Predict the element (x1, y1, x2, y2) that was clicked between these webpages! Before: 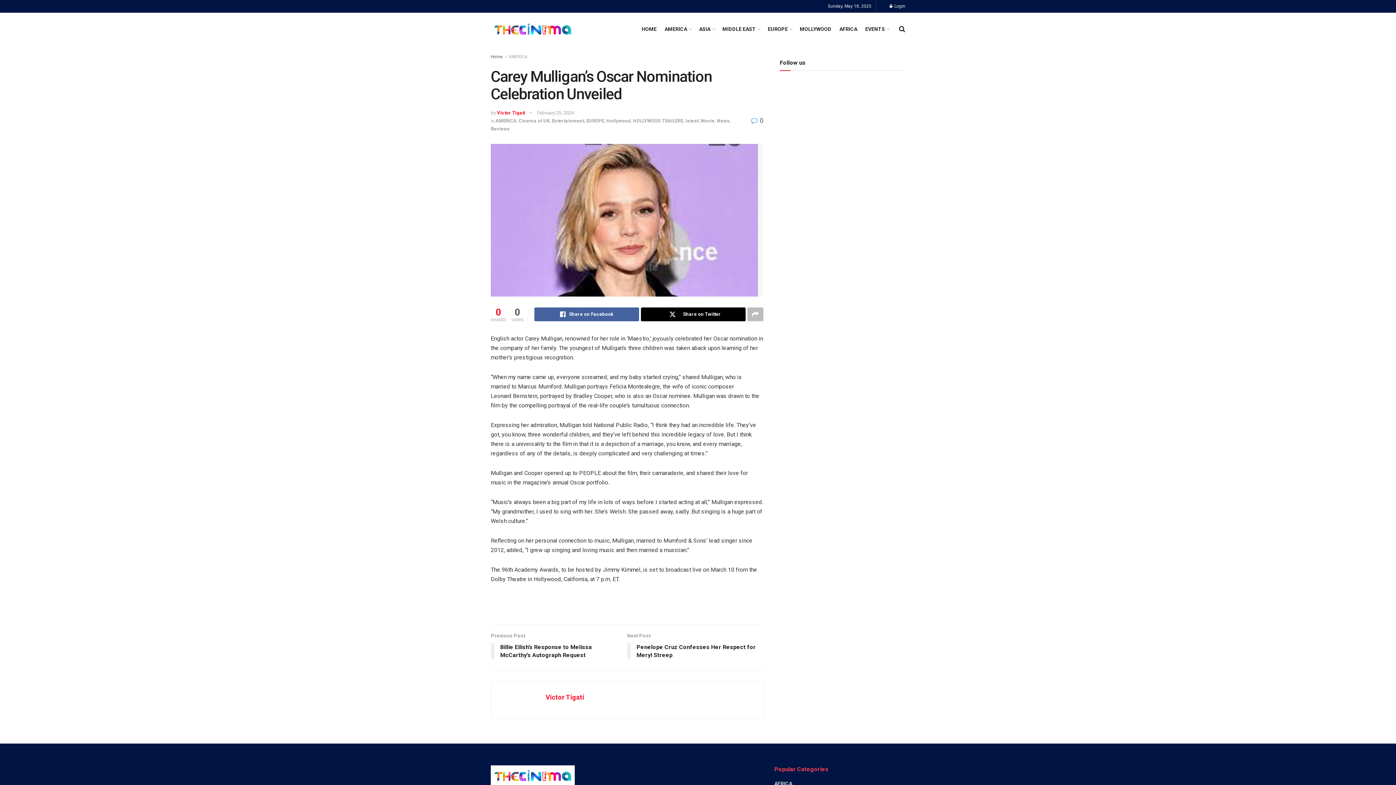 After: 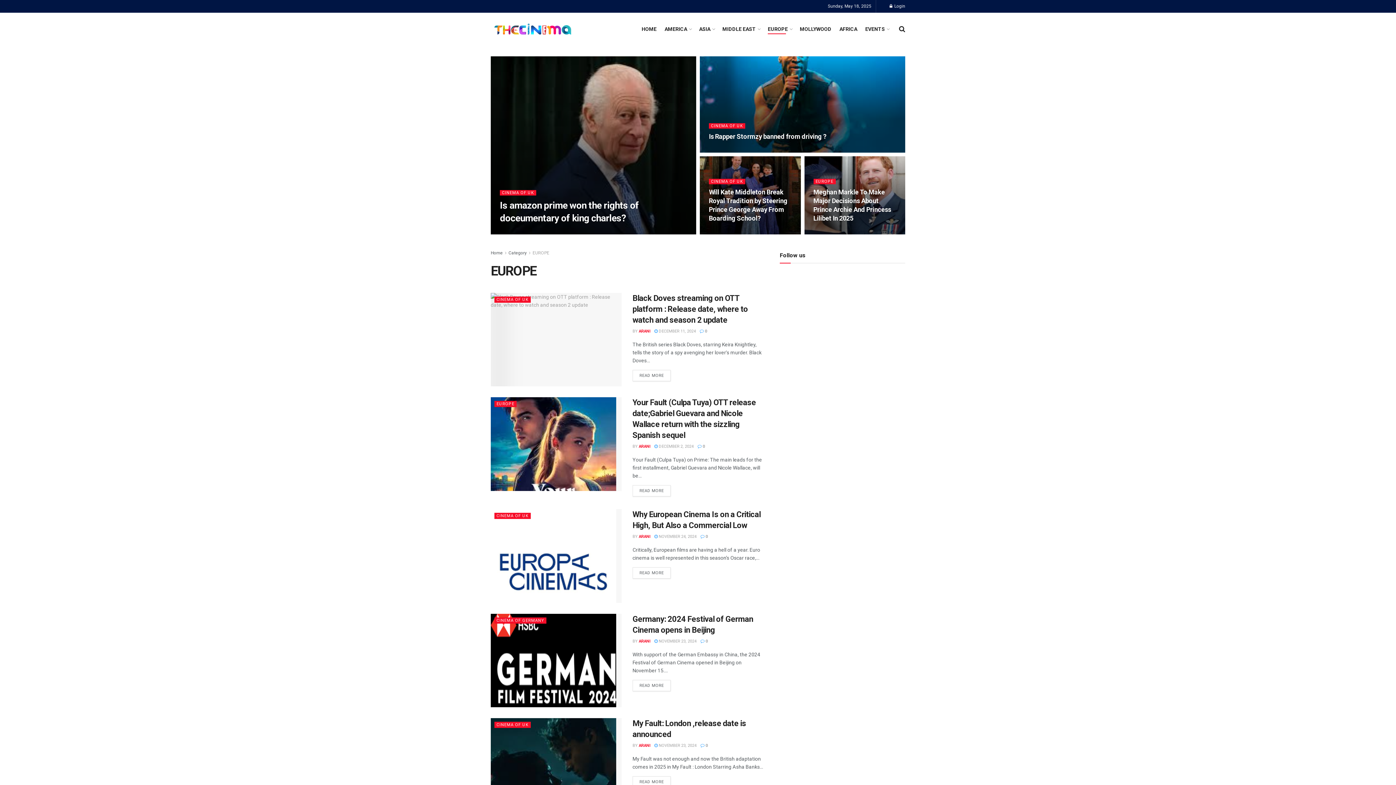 Action: bbox: (768, 24, 792, 34) label: EUROPE